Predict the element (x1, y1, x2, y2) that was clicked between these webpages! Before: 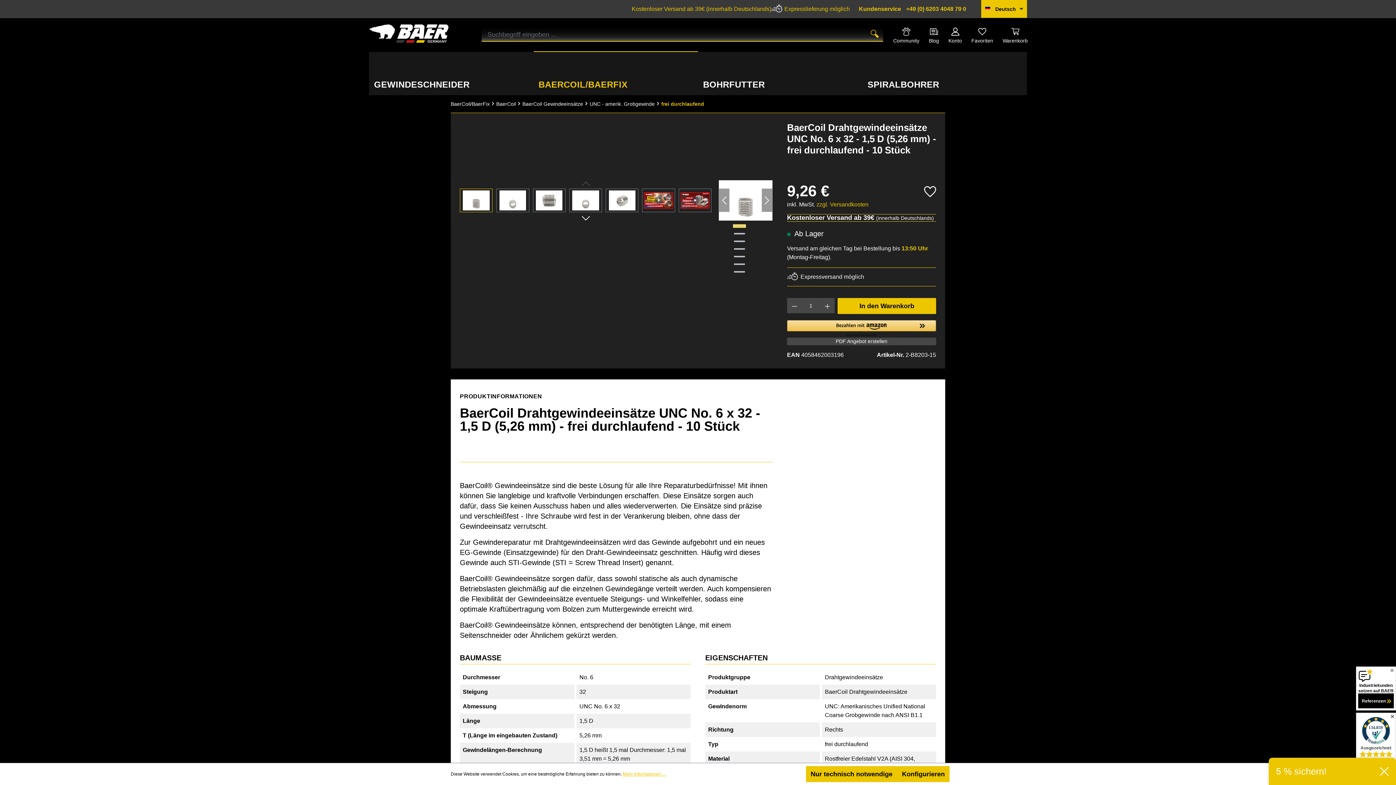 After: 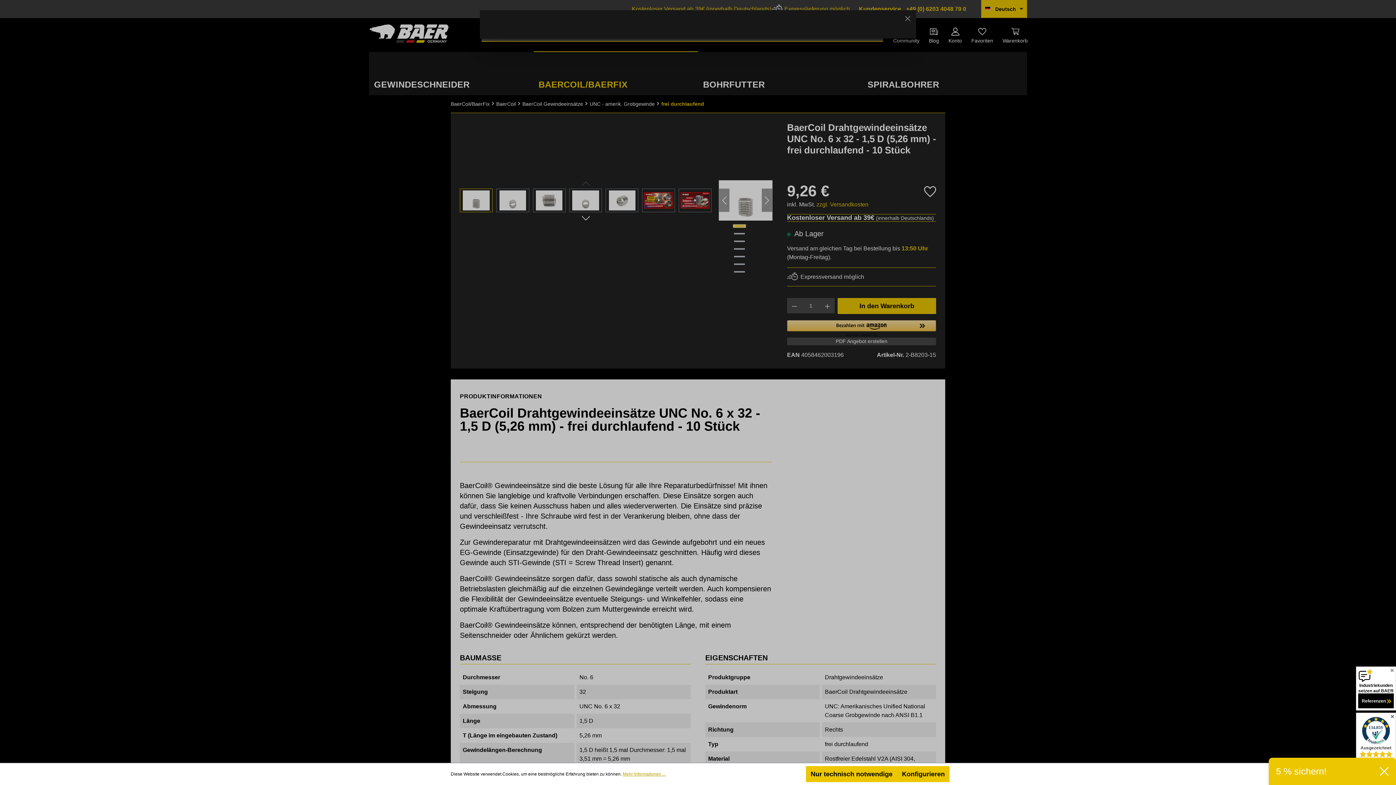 Action: label: Mehr Informationen ... bbox: (622, 771, 665, 777)